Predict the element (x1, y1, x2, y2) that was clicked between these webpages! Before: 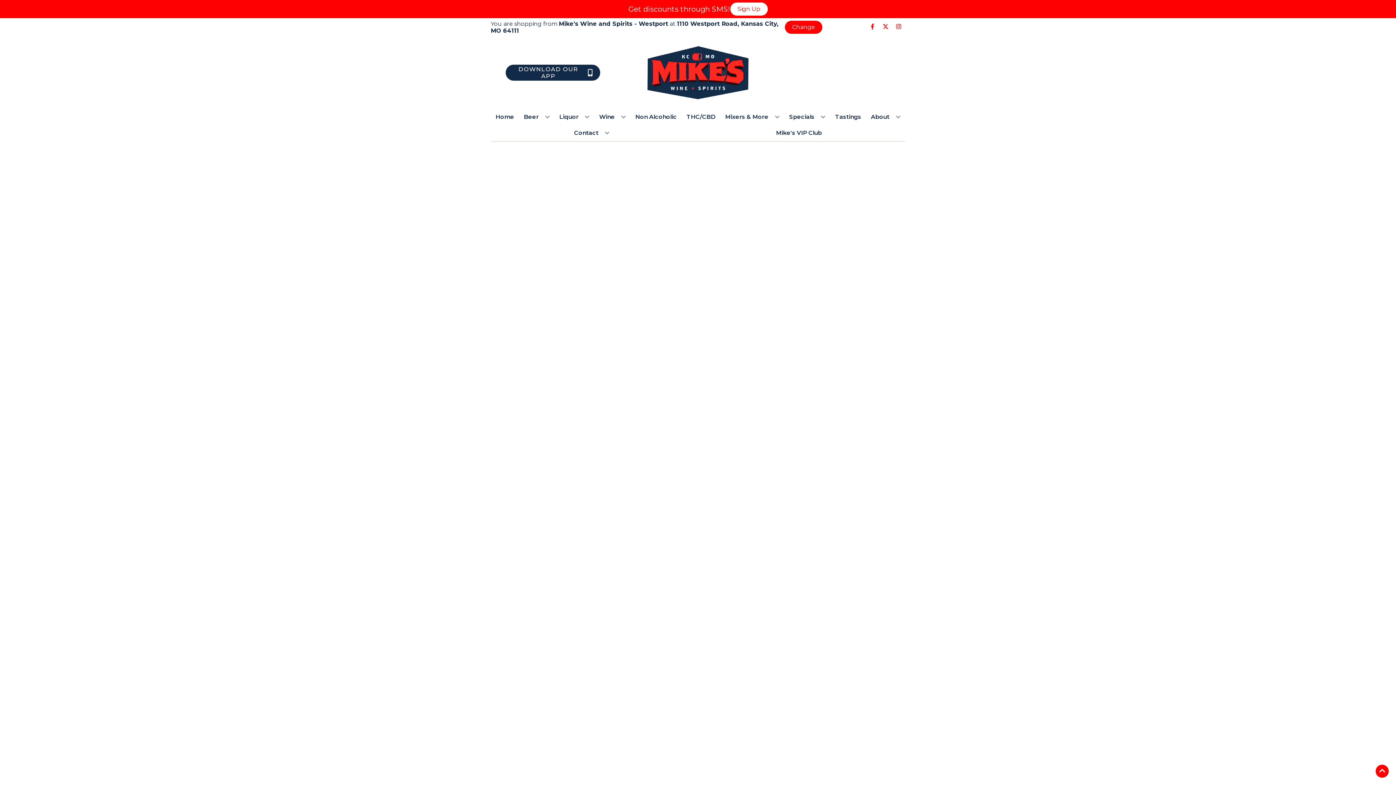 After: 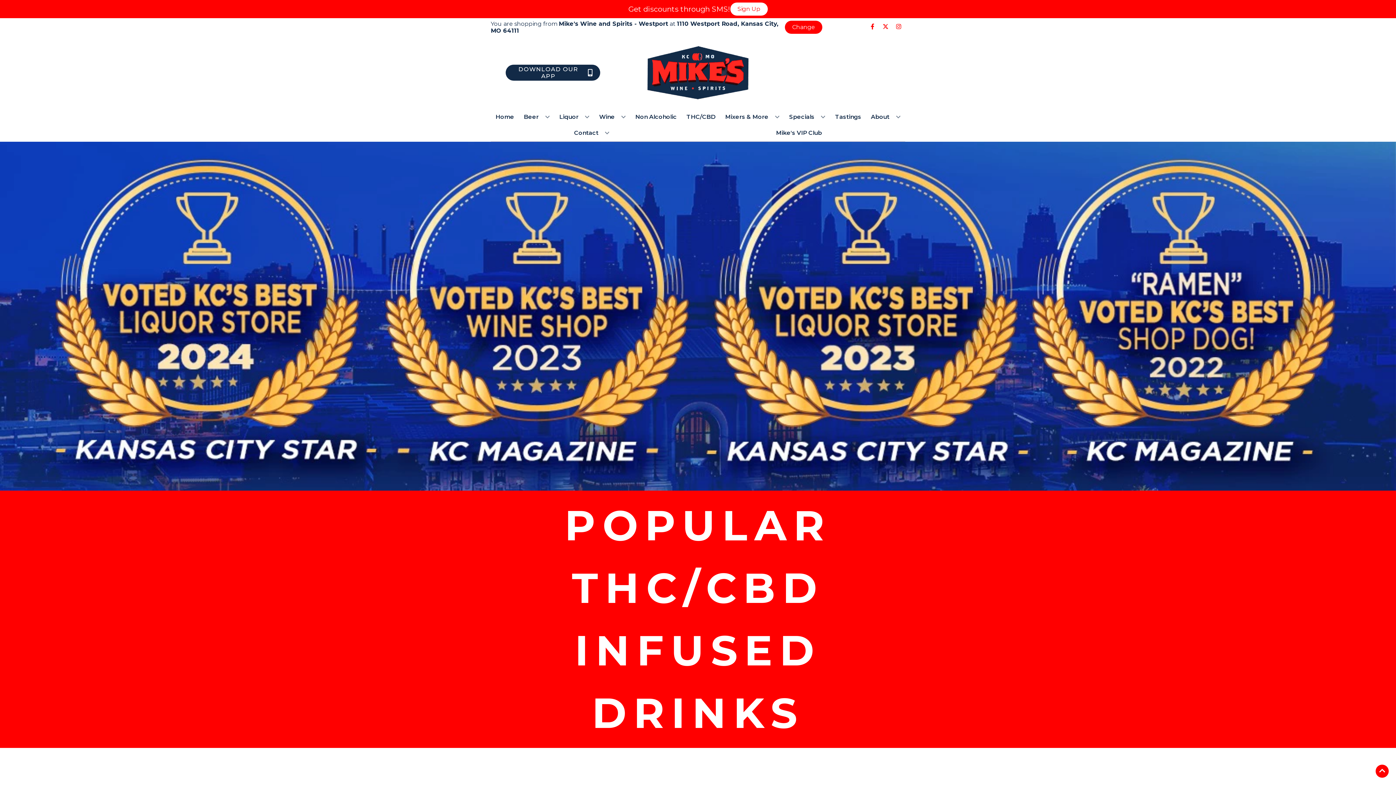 Action: label: Home bbox: (492, 109, 517, 125)